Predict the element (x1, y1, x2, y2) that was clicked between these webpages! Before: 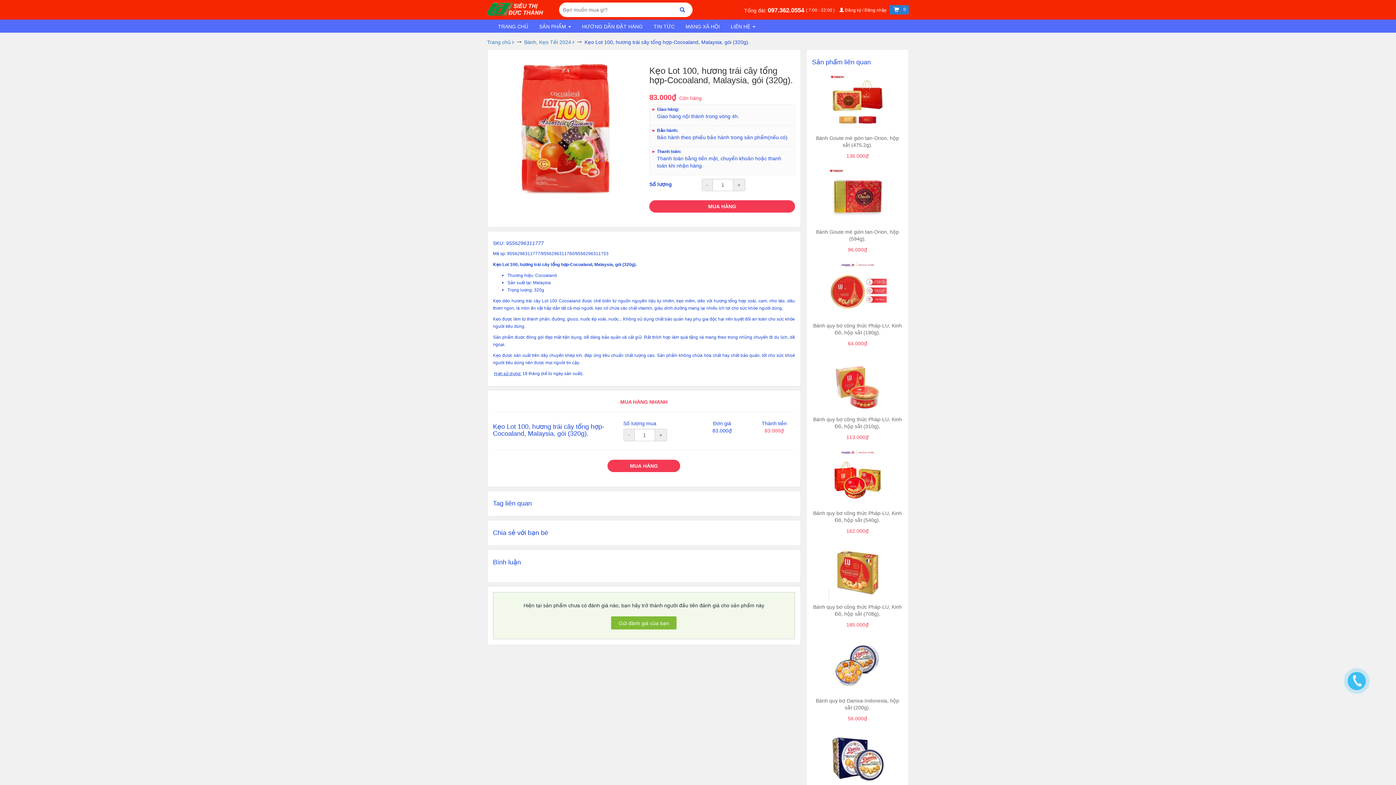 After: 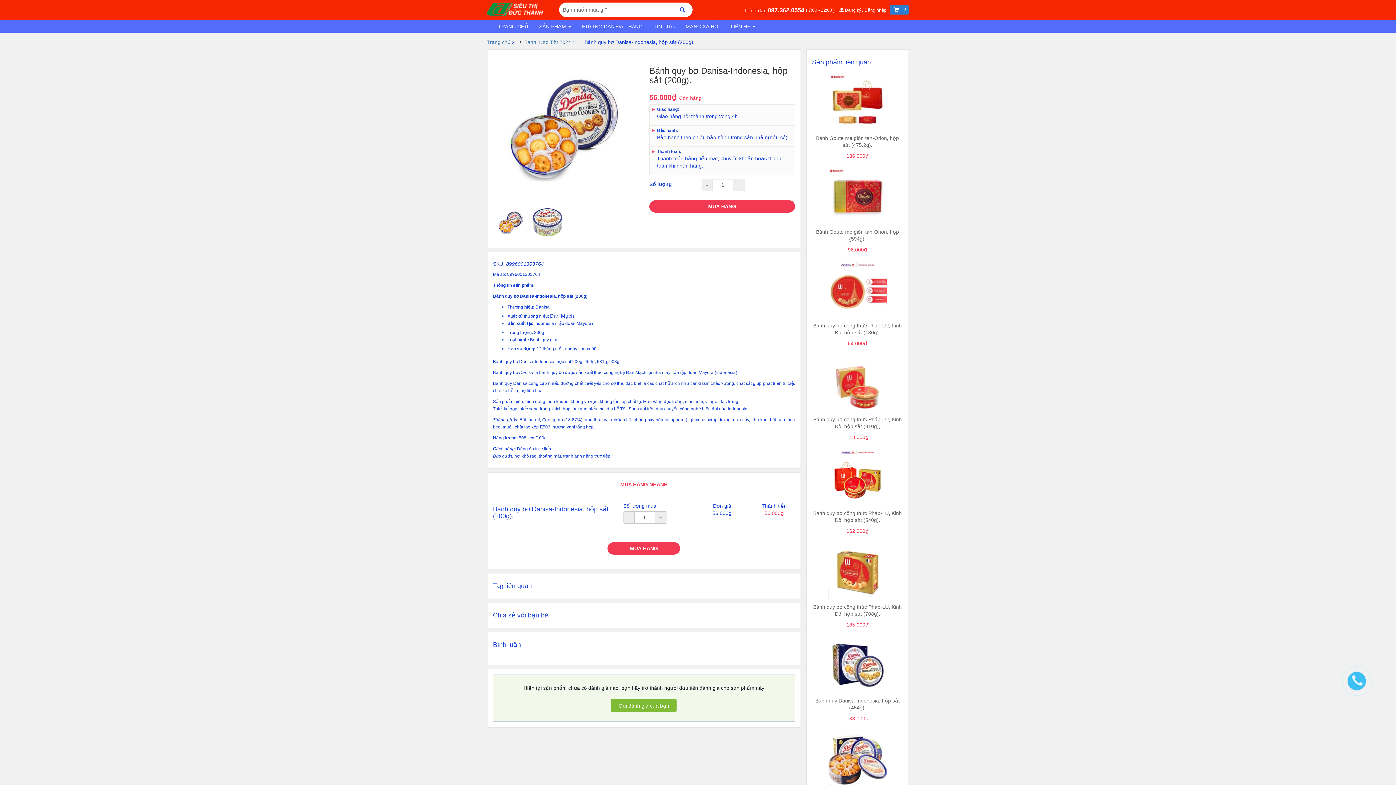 Action: label: Bánh quy bơ Danisa-Indonesia, hộp sắt (200g).
56.000₫ bbox: (812, 636, 903, 722)